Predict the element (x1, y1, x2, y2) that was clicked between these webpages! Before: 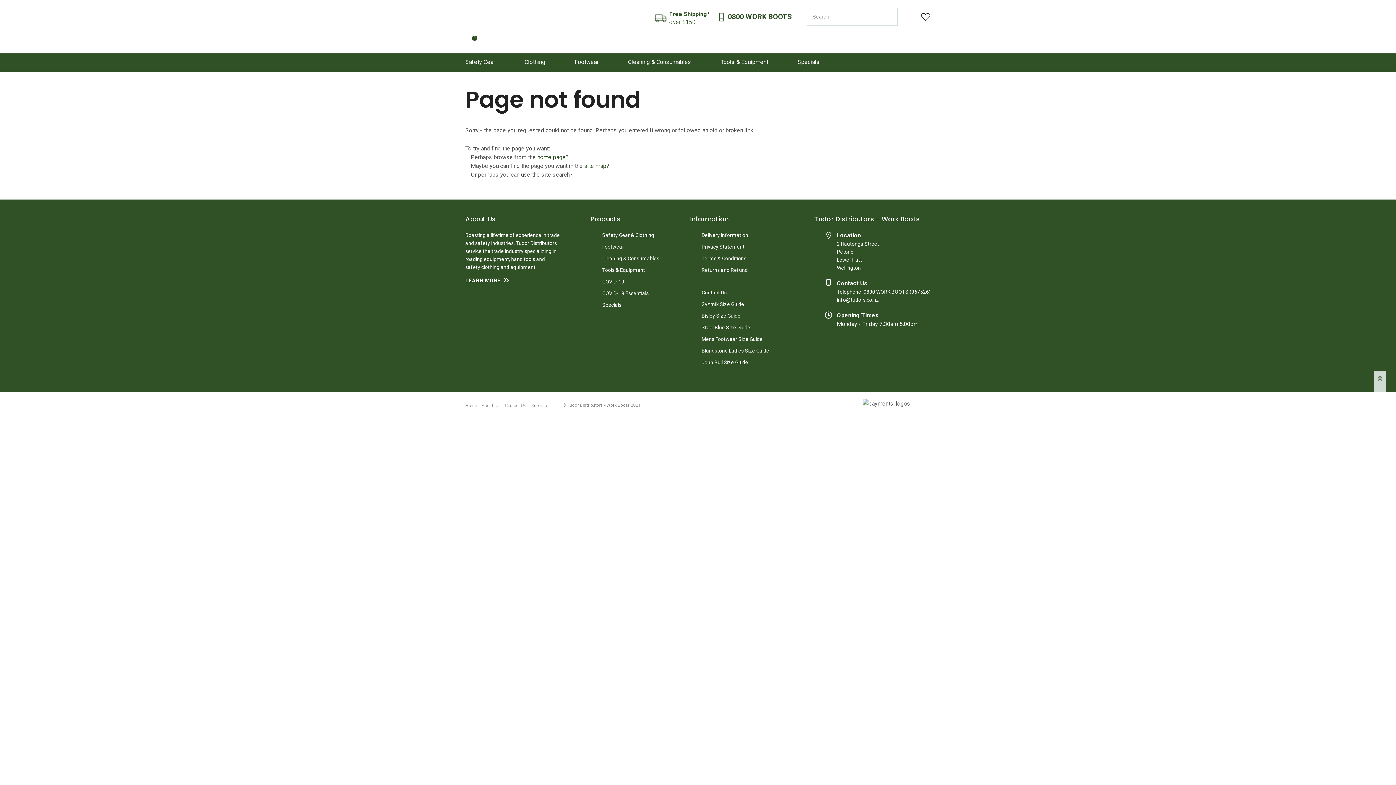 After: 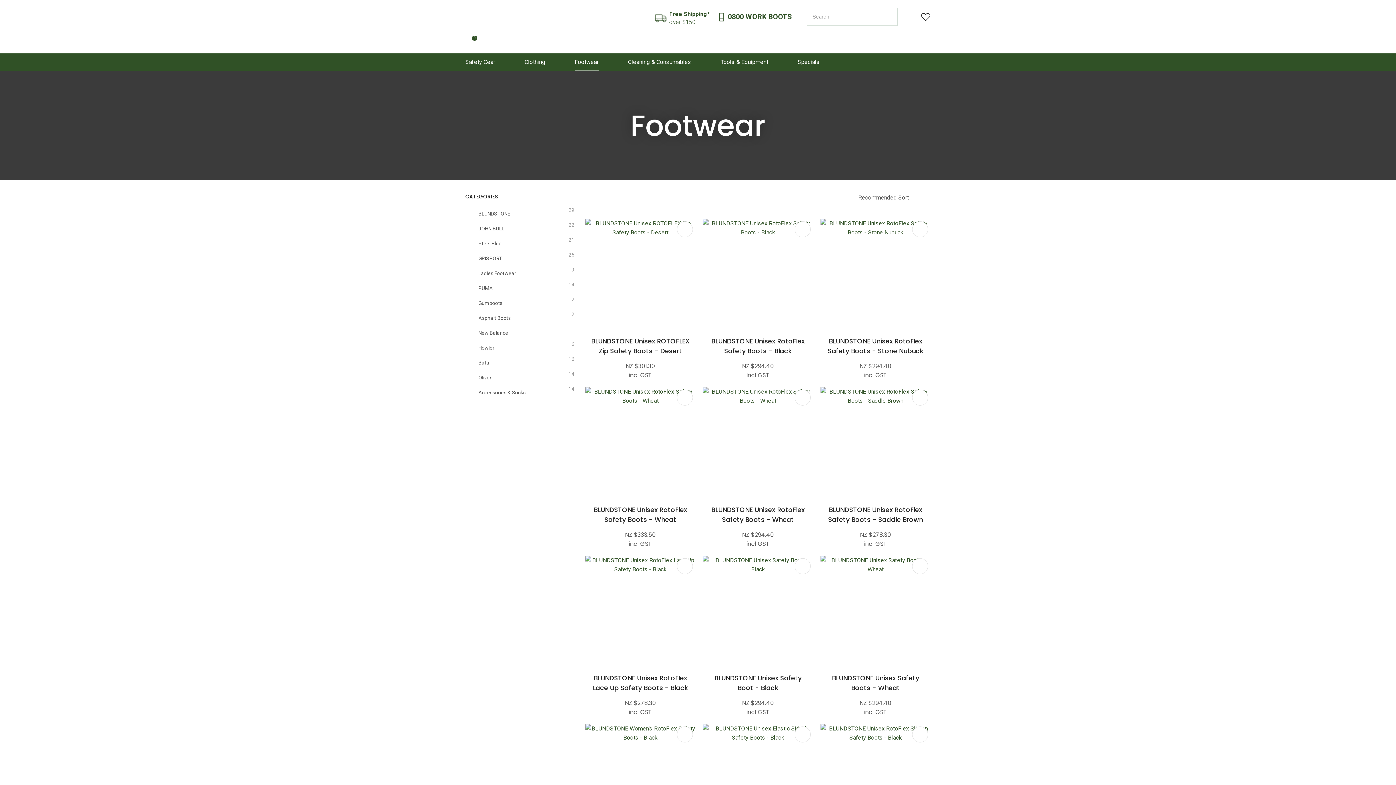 Action: bbox: (602, 242, 673, 250) label: Footwear